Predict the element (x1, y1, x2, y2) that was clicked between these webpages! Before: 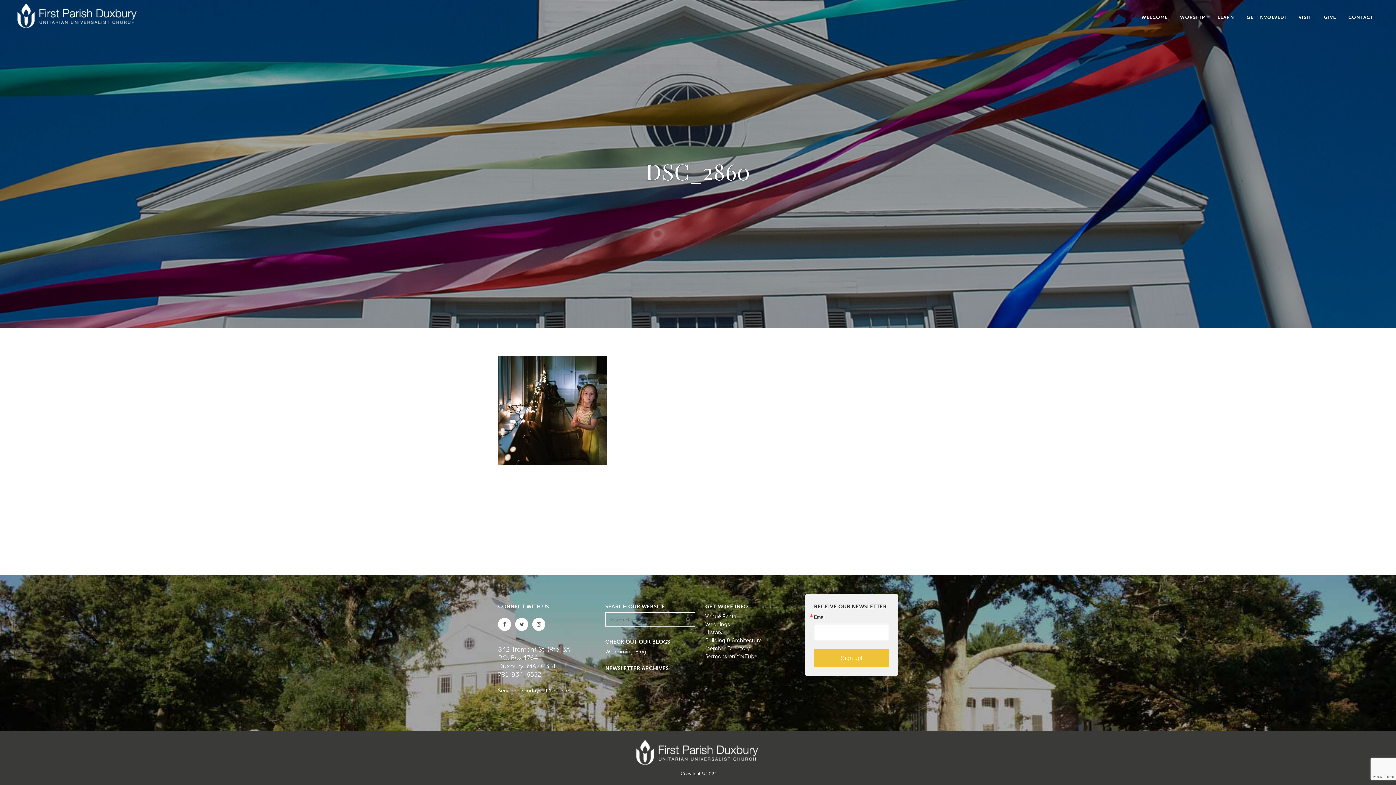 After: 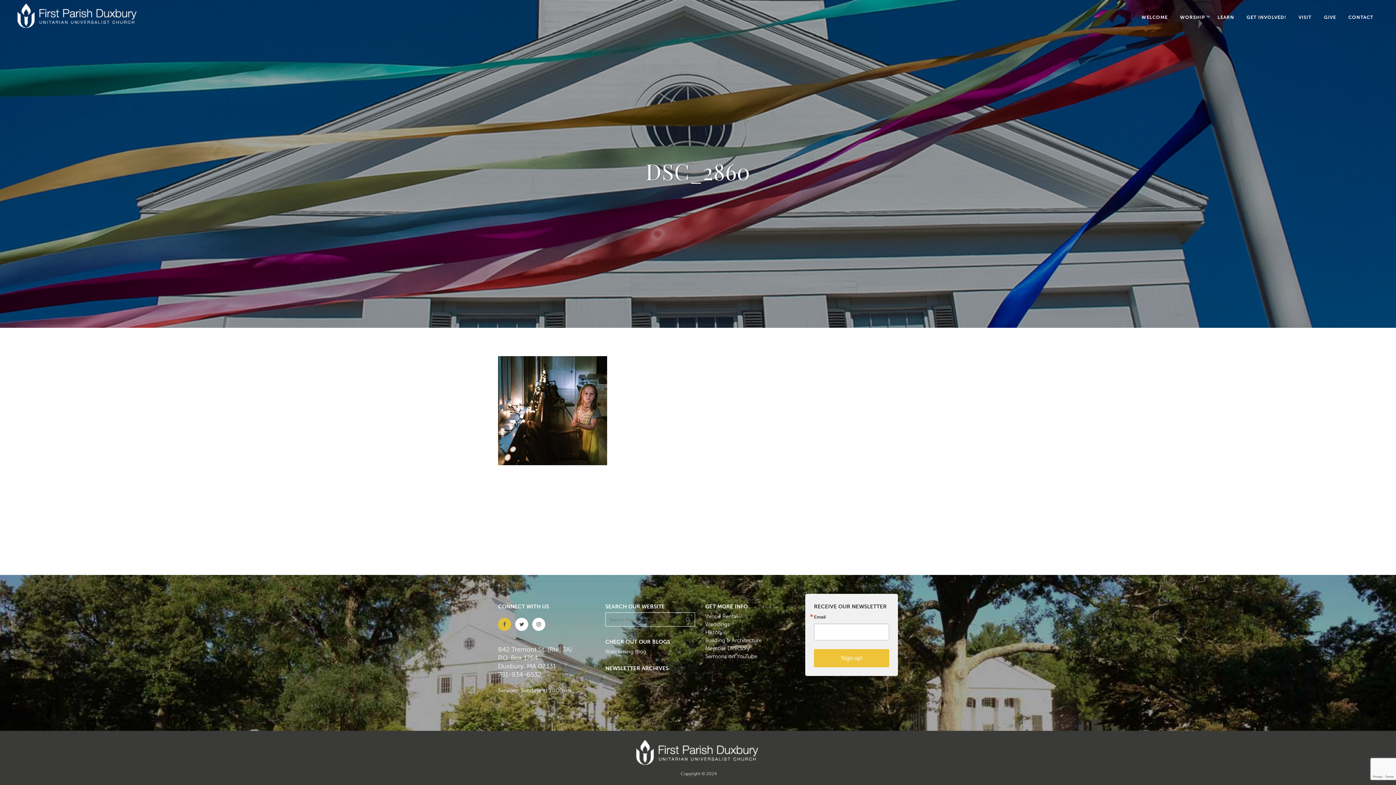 Action: bbox: (498, 623, 515, 629)